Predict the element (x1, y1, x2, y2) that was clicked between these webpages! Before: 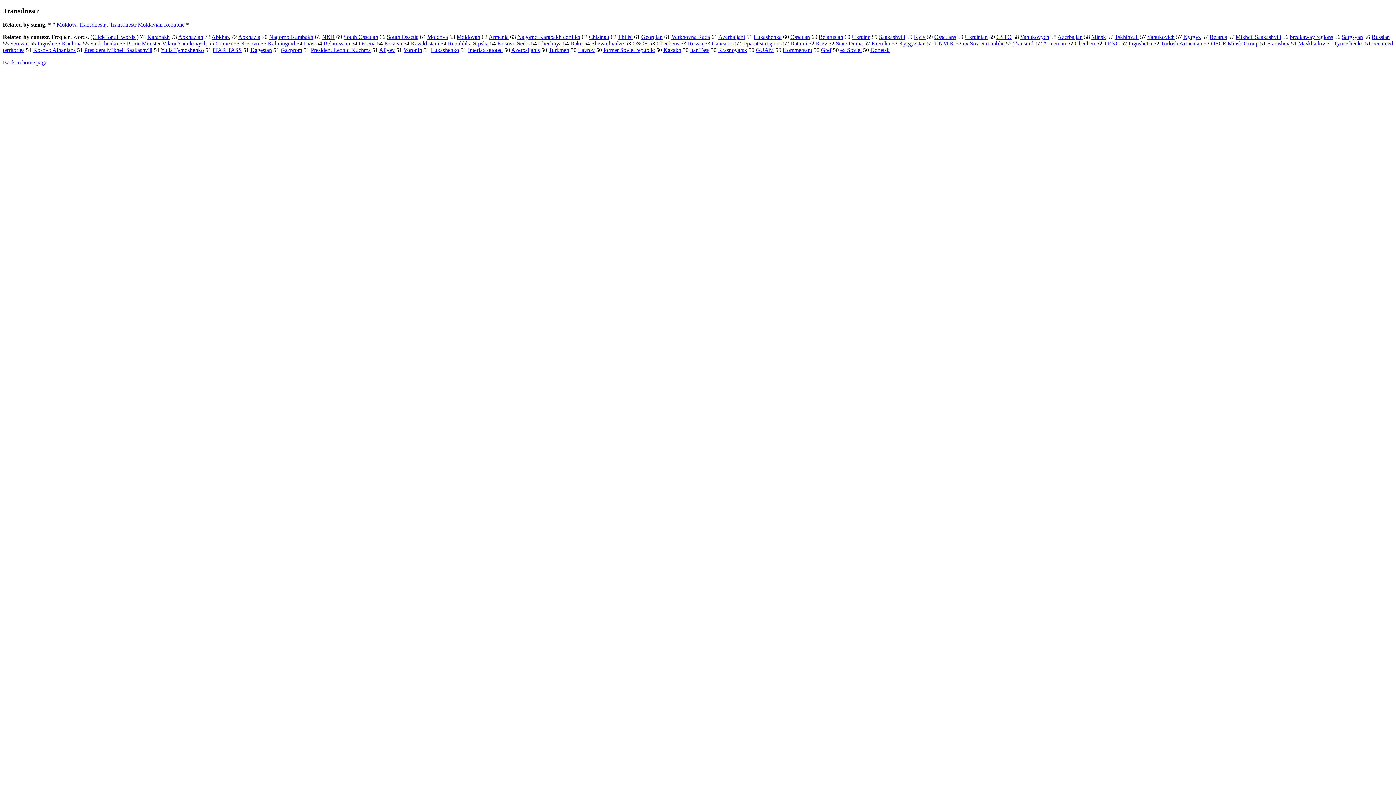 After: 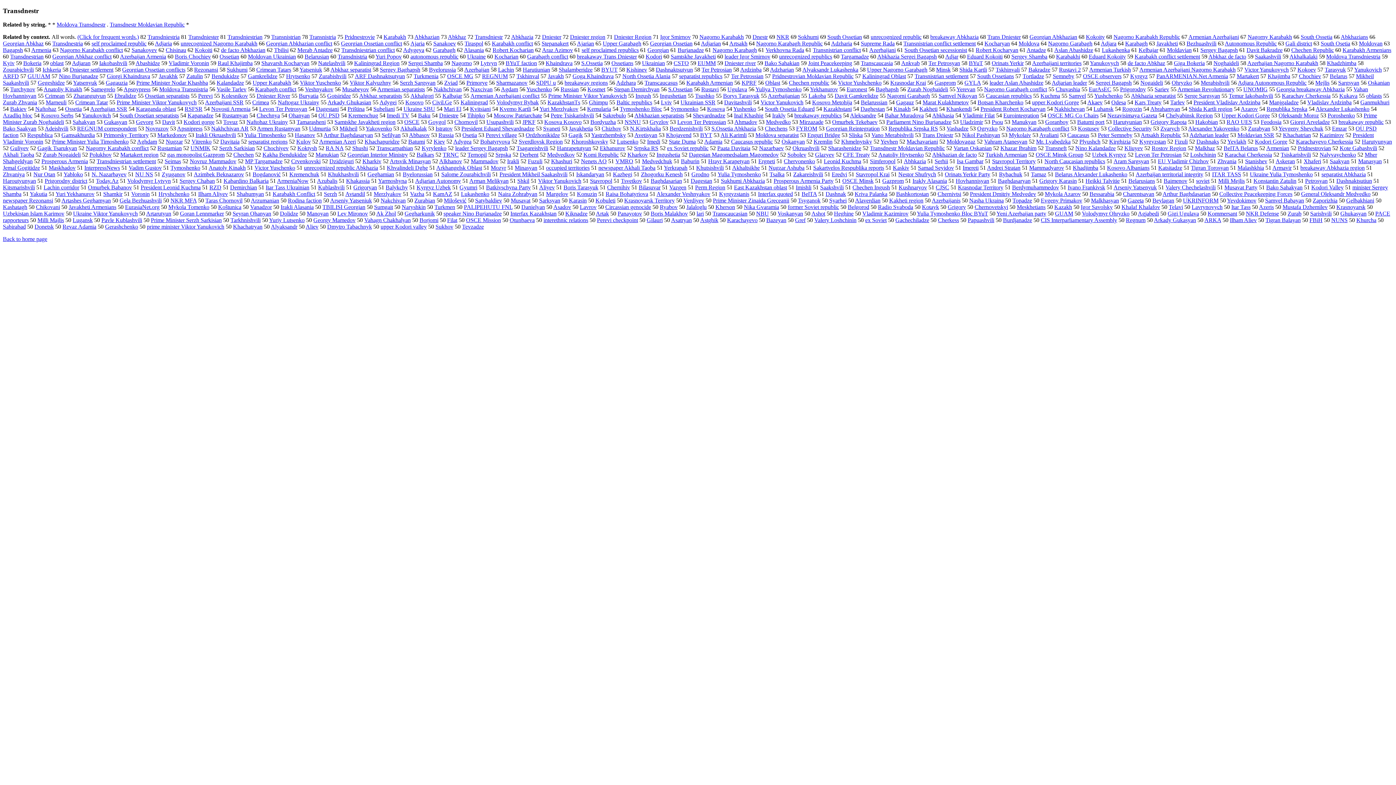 Action: bbox: (90, 33, 138, 40) label: (Click for all words.)